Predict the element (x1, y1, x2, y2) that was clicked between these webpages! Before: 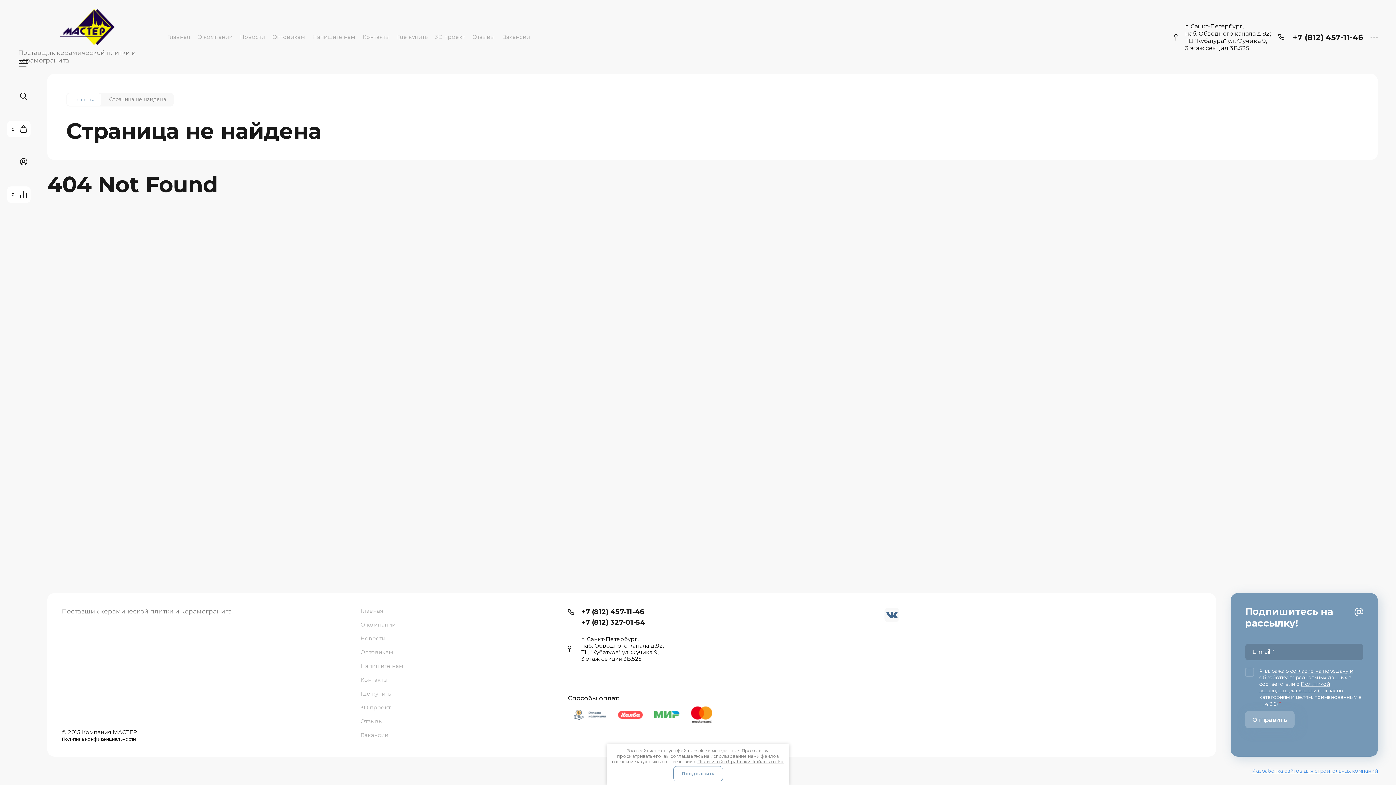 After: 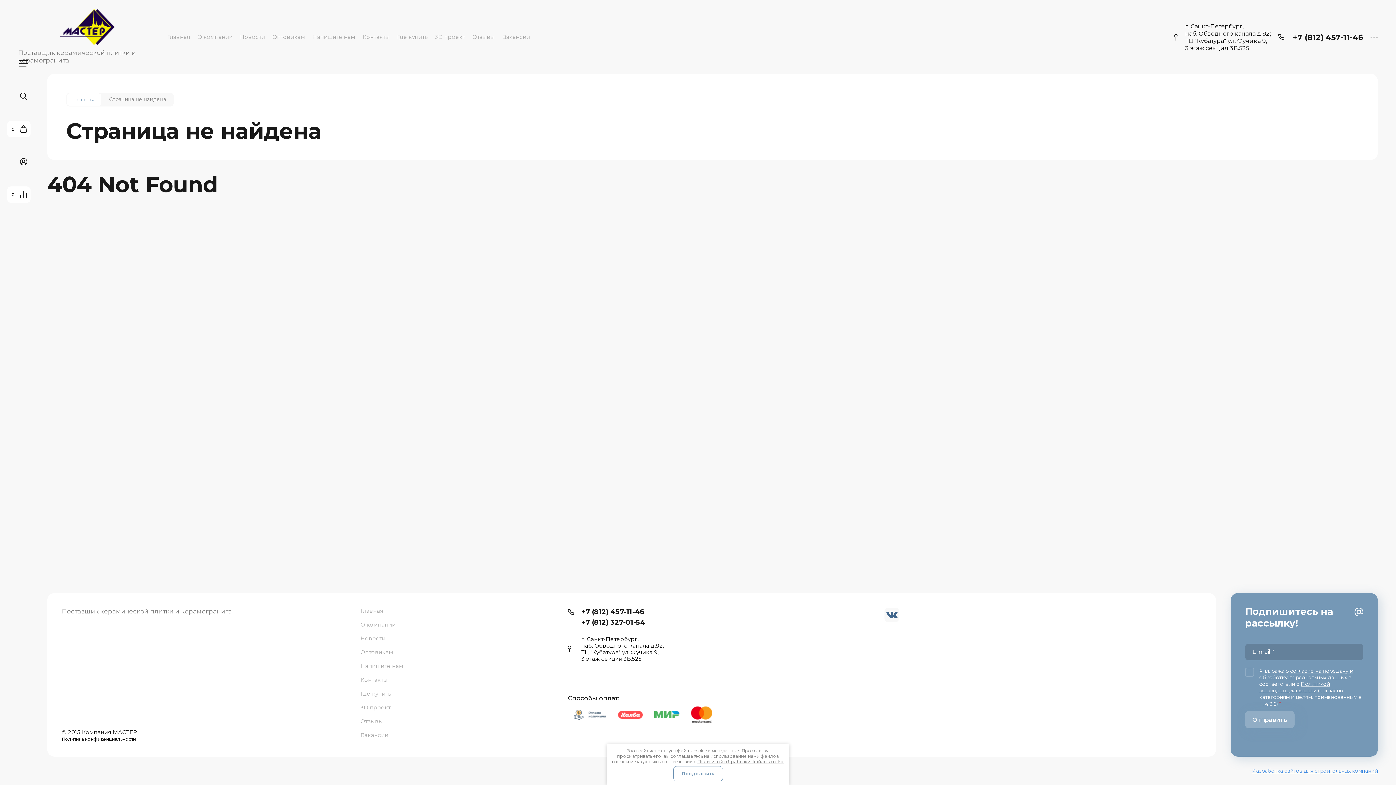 Action: label: Отправить bbox: (1245, 711, 1294, 728)